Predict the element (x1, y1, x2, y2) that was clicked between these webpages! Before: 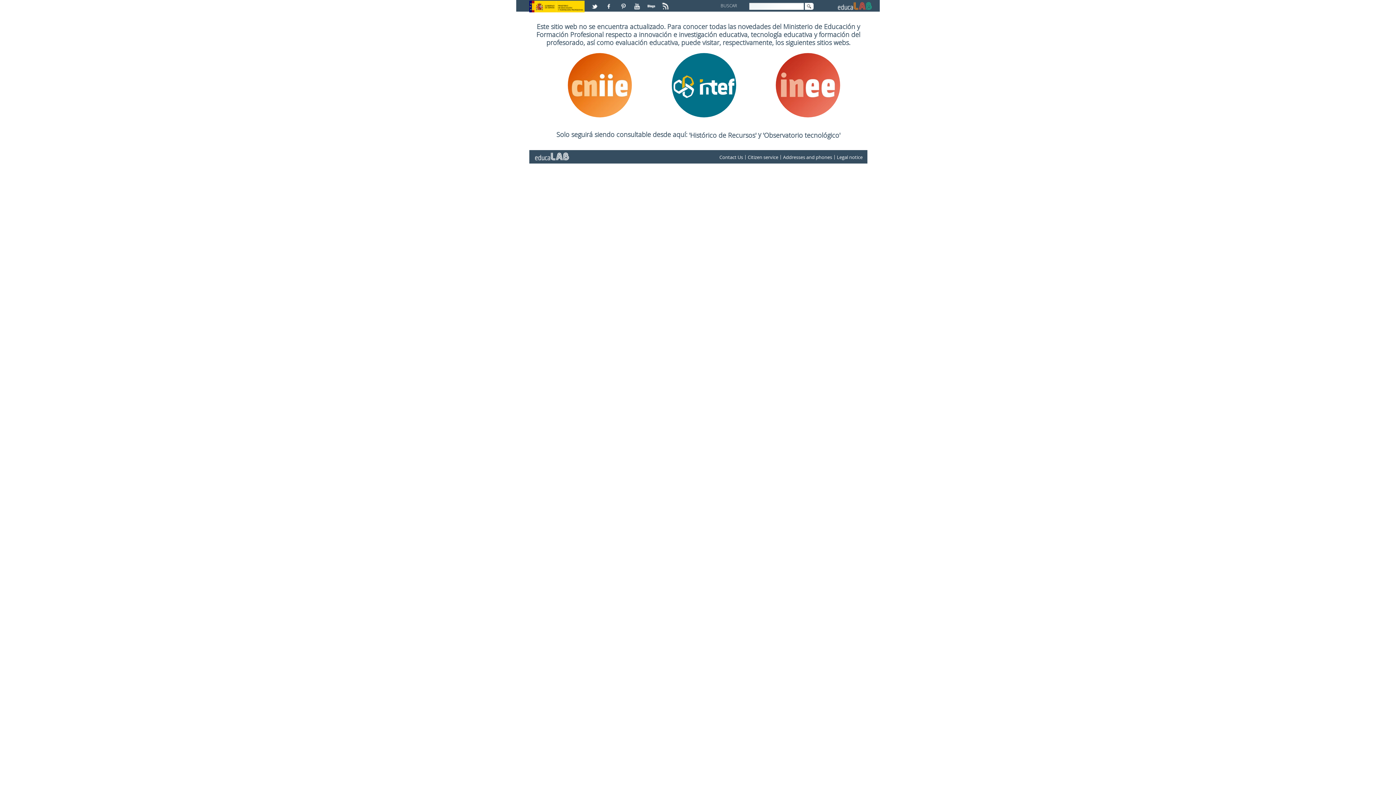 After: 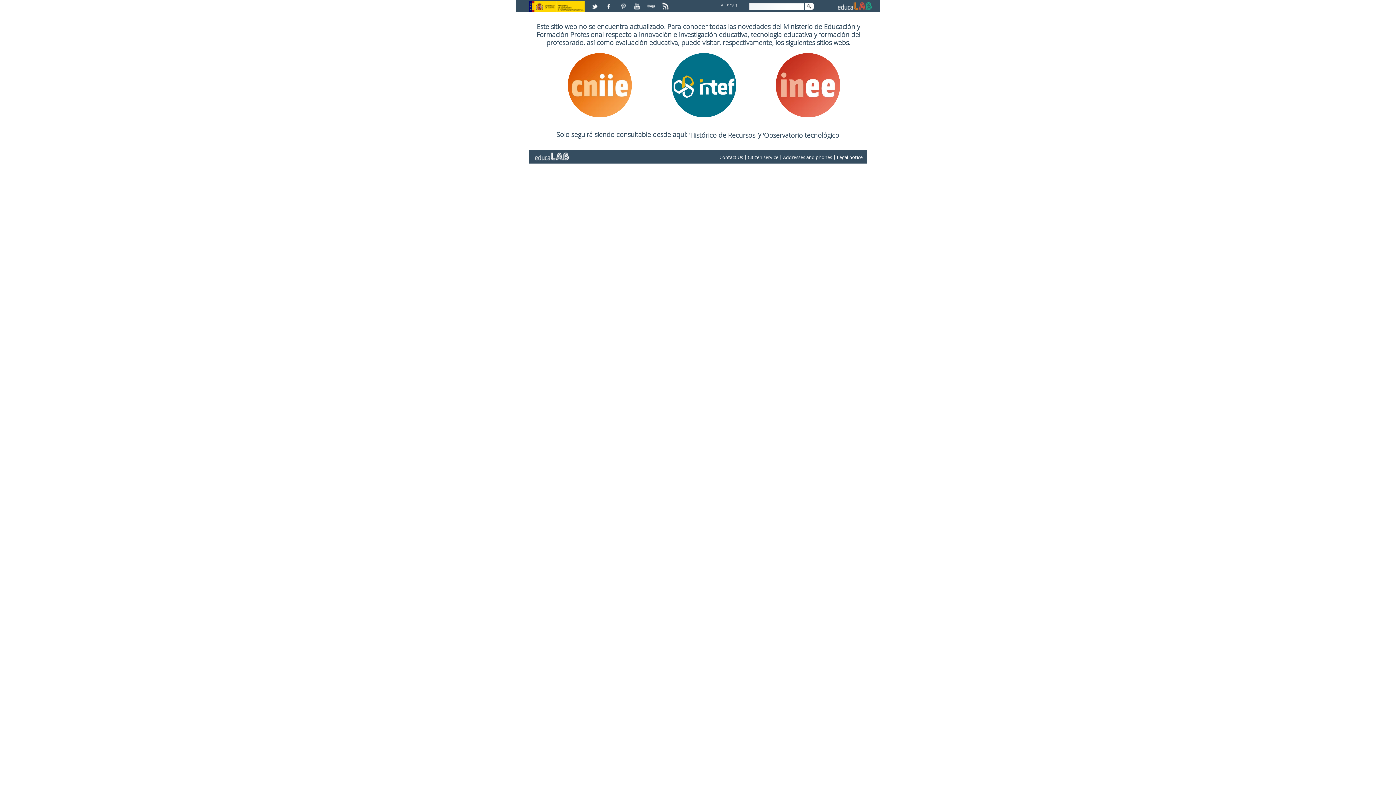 Action: bbox: (719, 153, 743, 160) label: Contact Us